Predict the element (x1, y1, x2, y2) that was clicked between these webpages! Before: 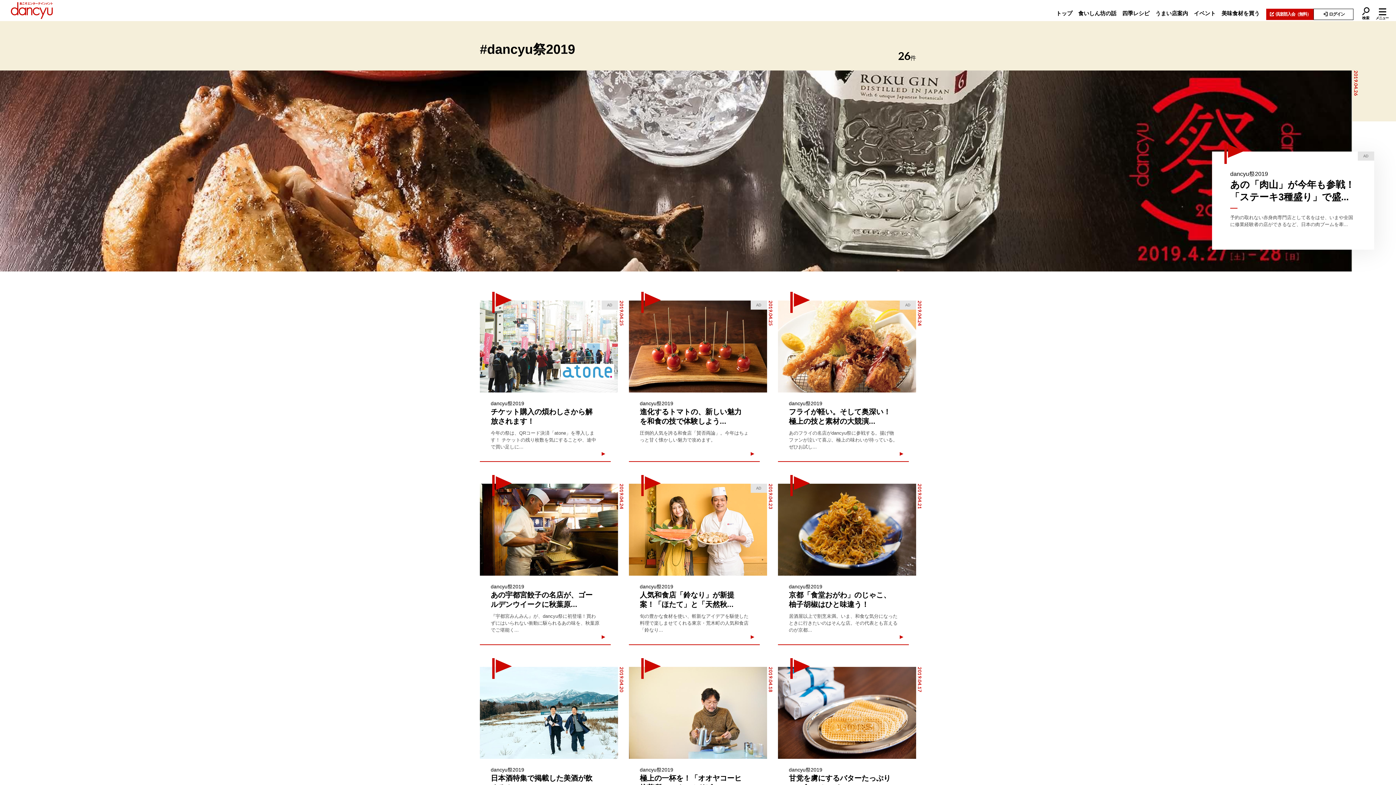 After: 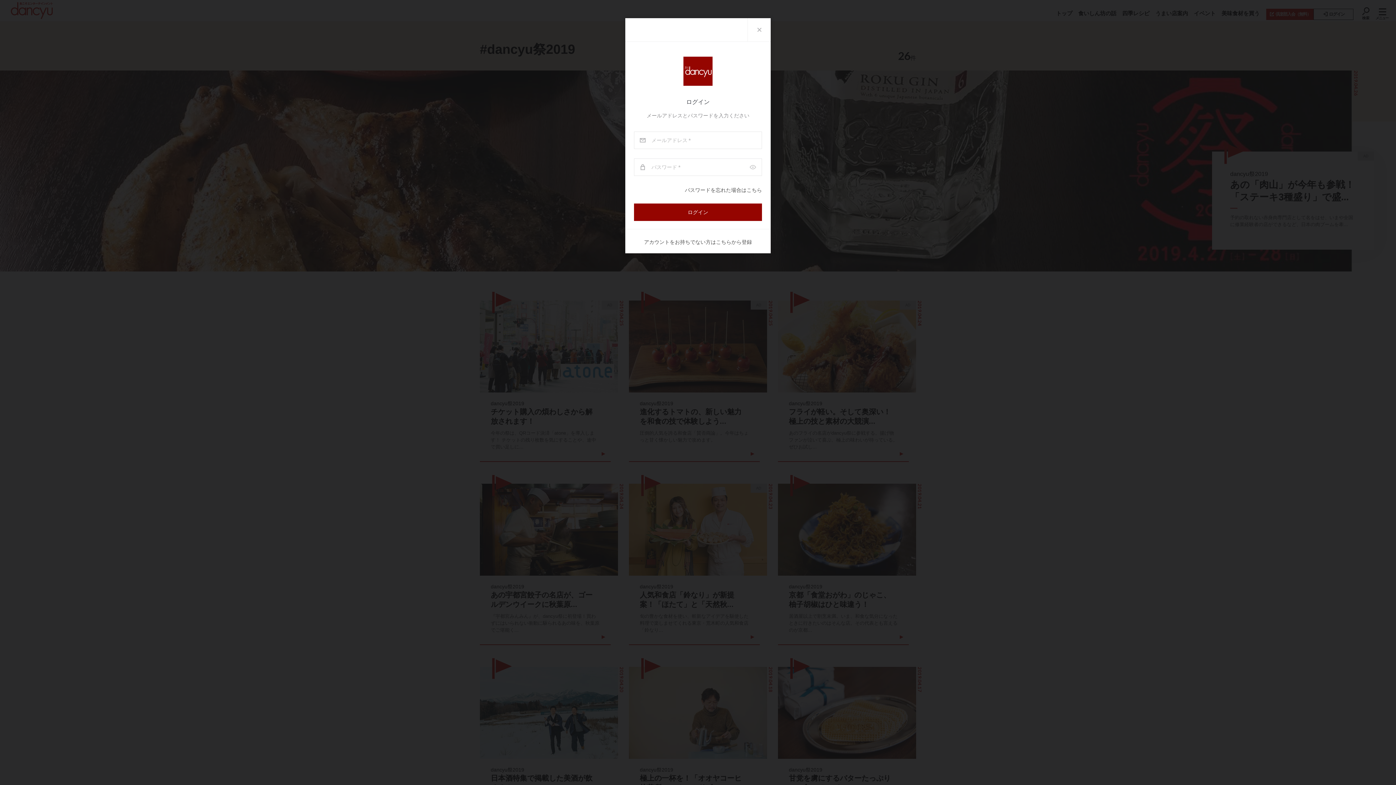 Action: bbox: (1313, 8, 1353, 19) label: ログイン